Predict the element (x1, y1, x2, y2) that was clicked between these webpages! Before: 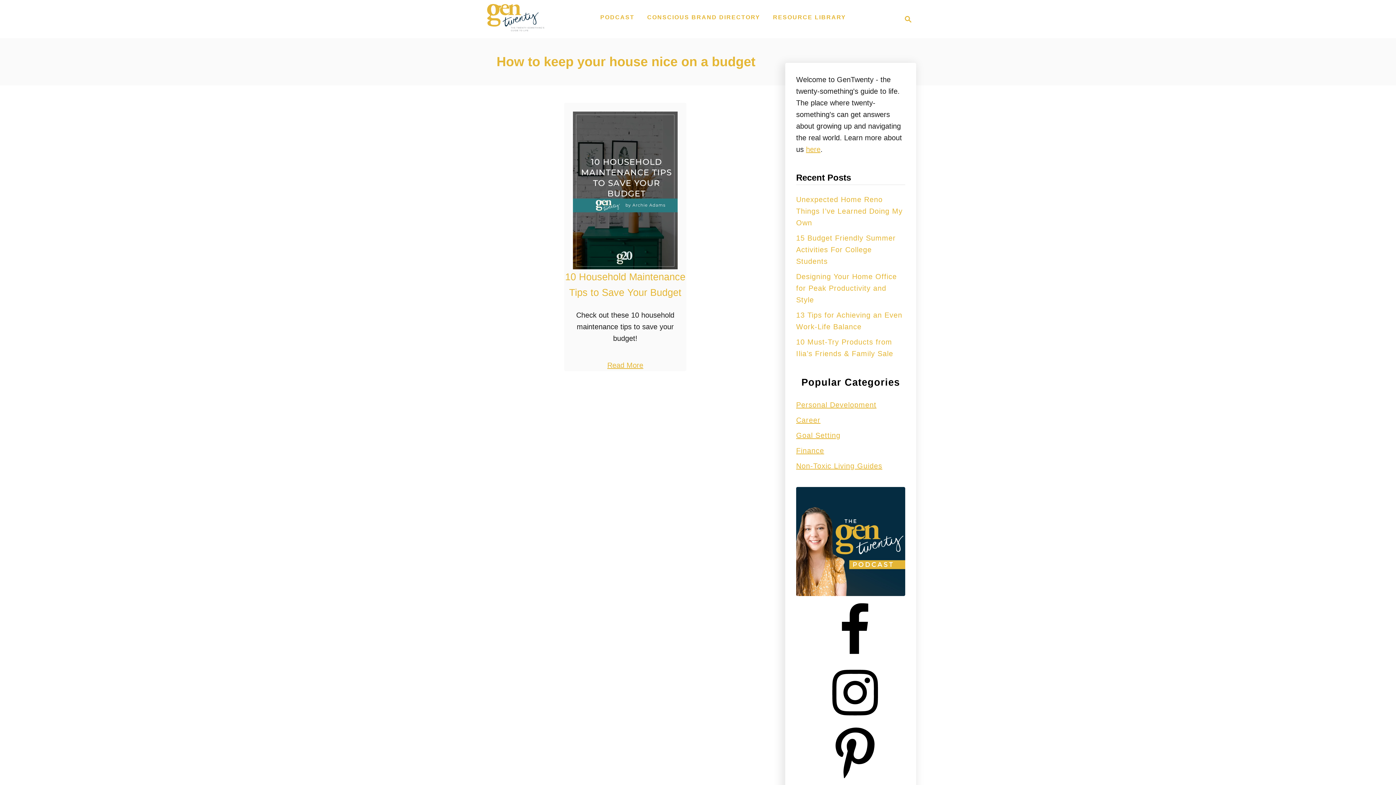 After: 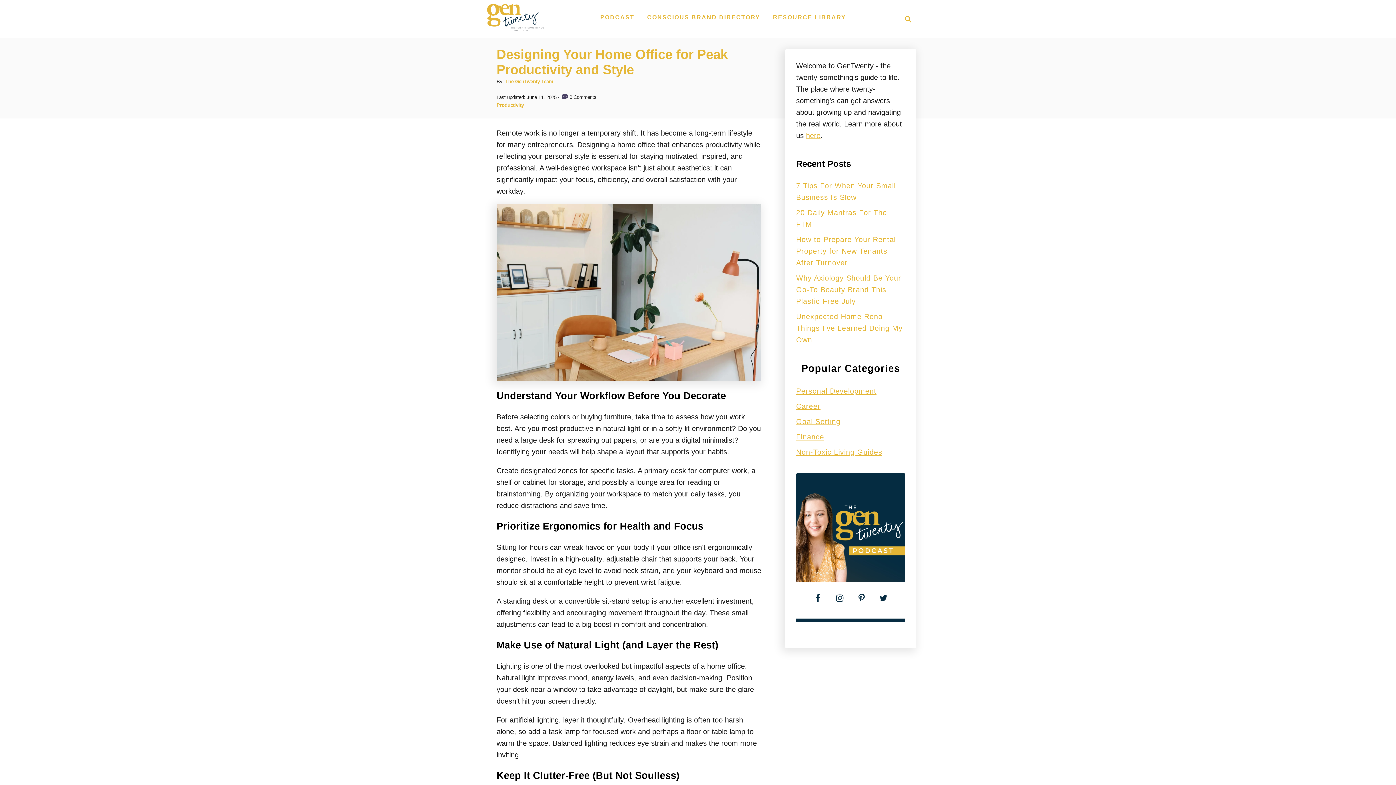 Action: bbox: (796, 272, 897, 304) label: Designing Your Home Office for Peak Productivity and Style